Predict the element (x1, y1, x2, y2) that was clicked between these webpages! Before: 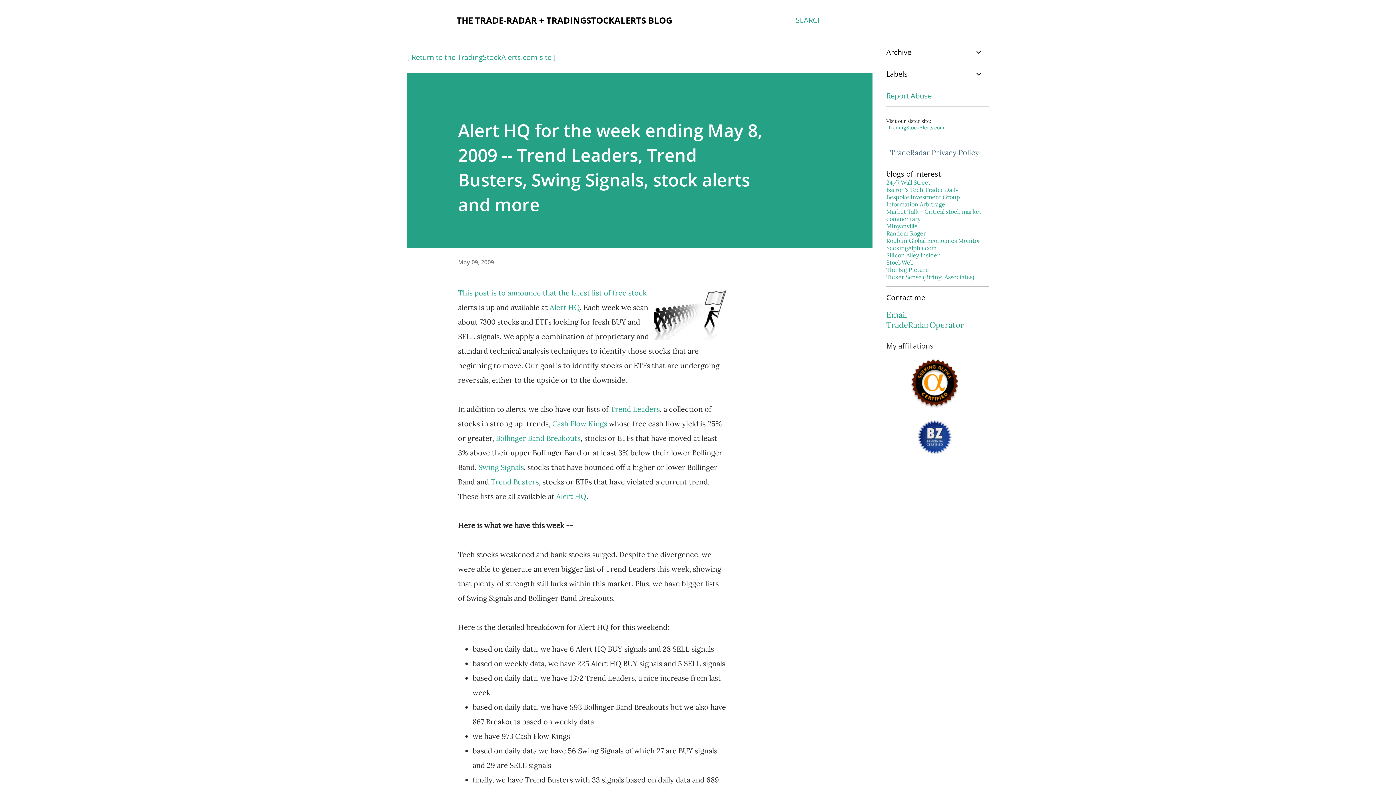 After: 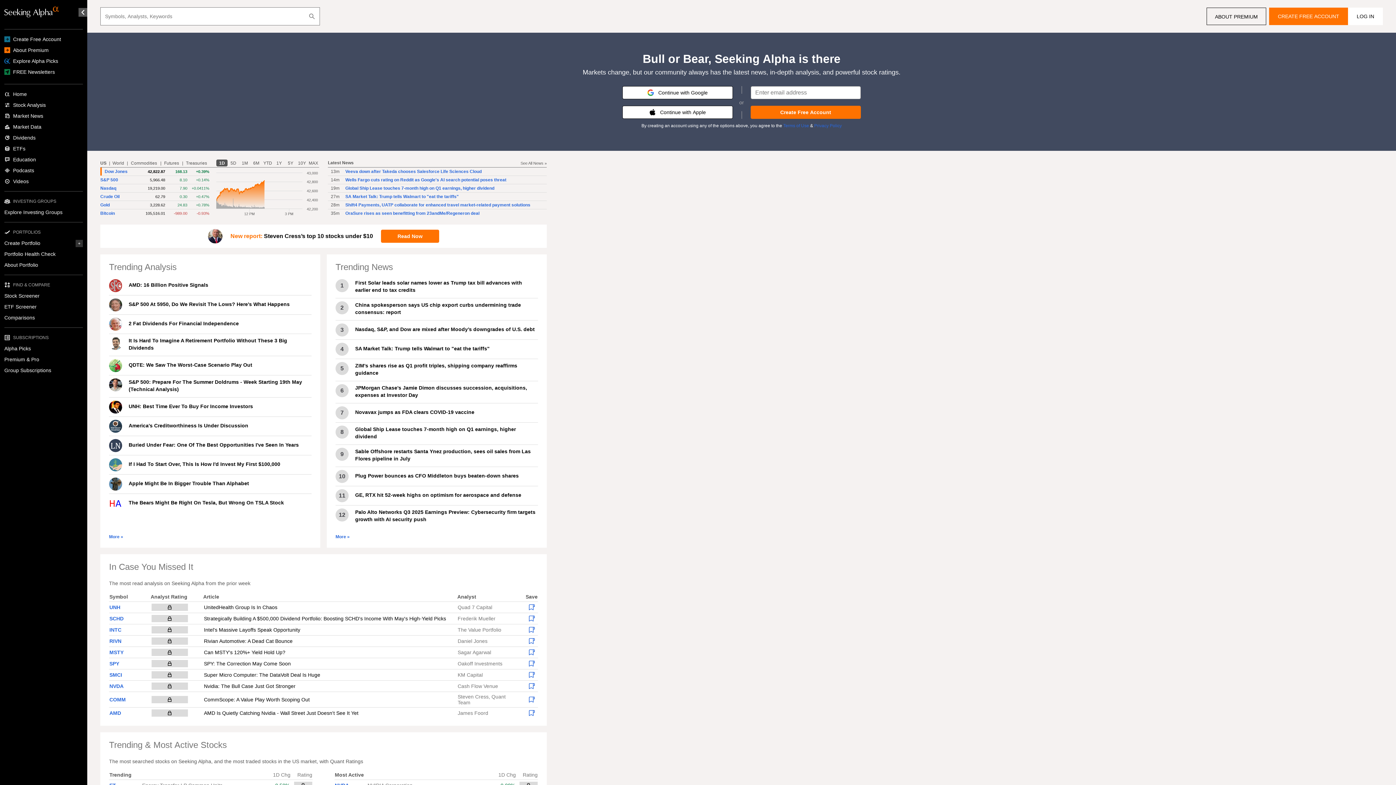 Action: bbox: (886, 244, 936, 251) label: SeekingAlpha.com